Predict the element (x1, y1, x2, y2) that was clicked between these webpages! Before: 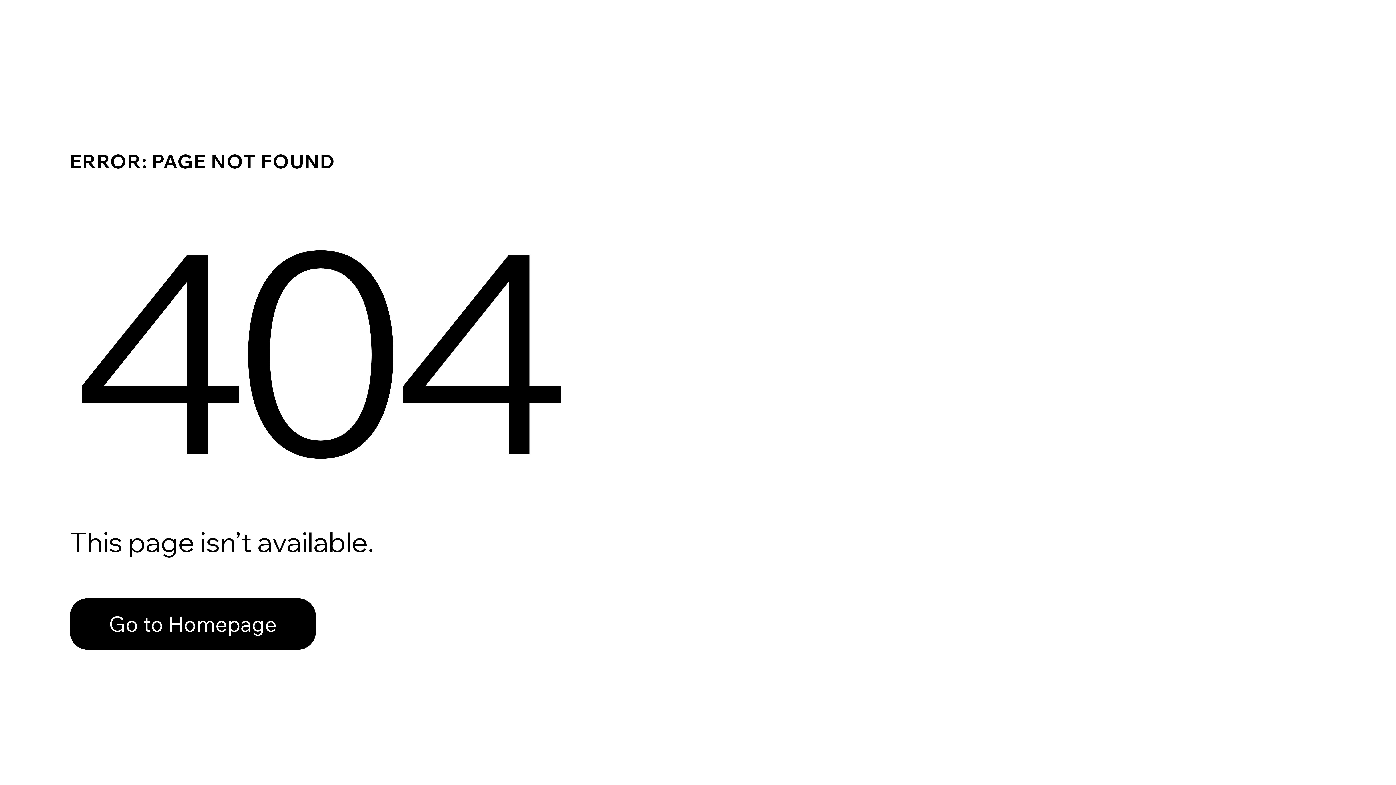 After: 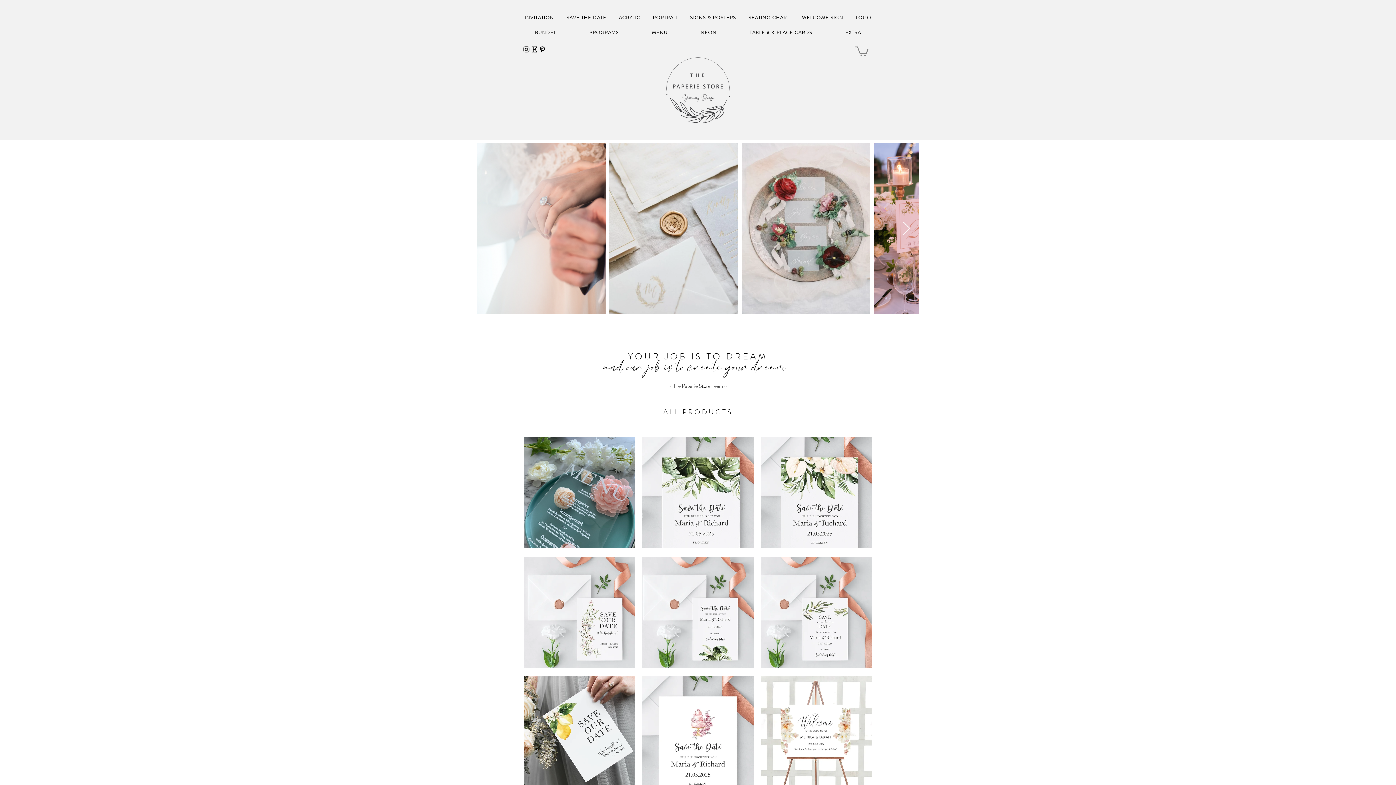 Action: label: Go to Homepage bbox: (69, 598, 316, 650)